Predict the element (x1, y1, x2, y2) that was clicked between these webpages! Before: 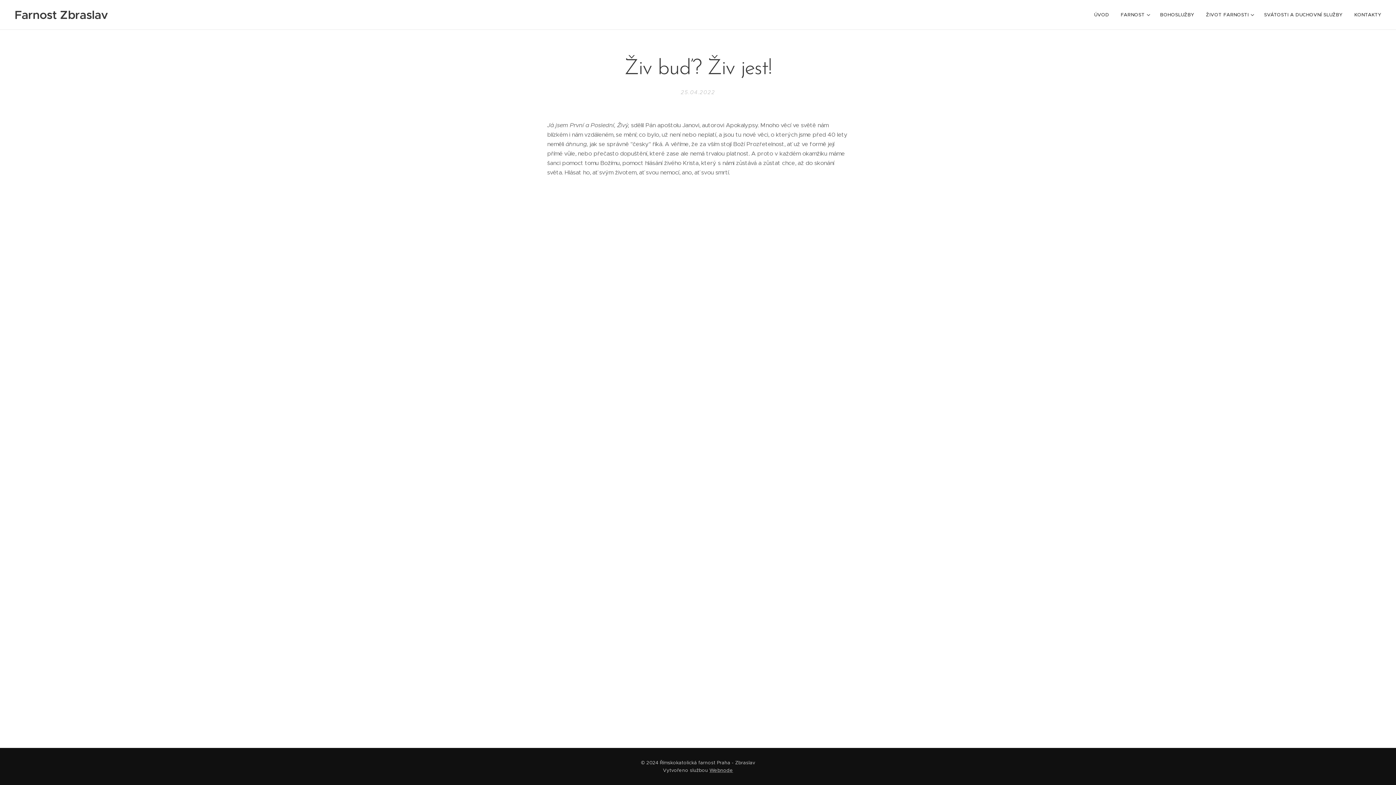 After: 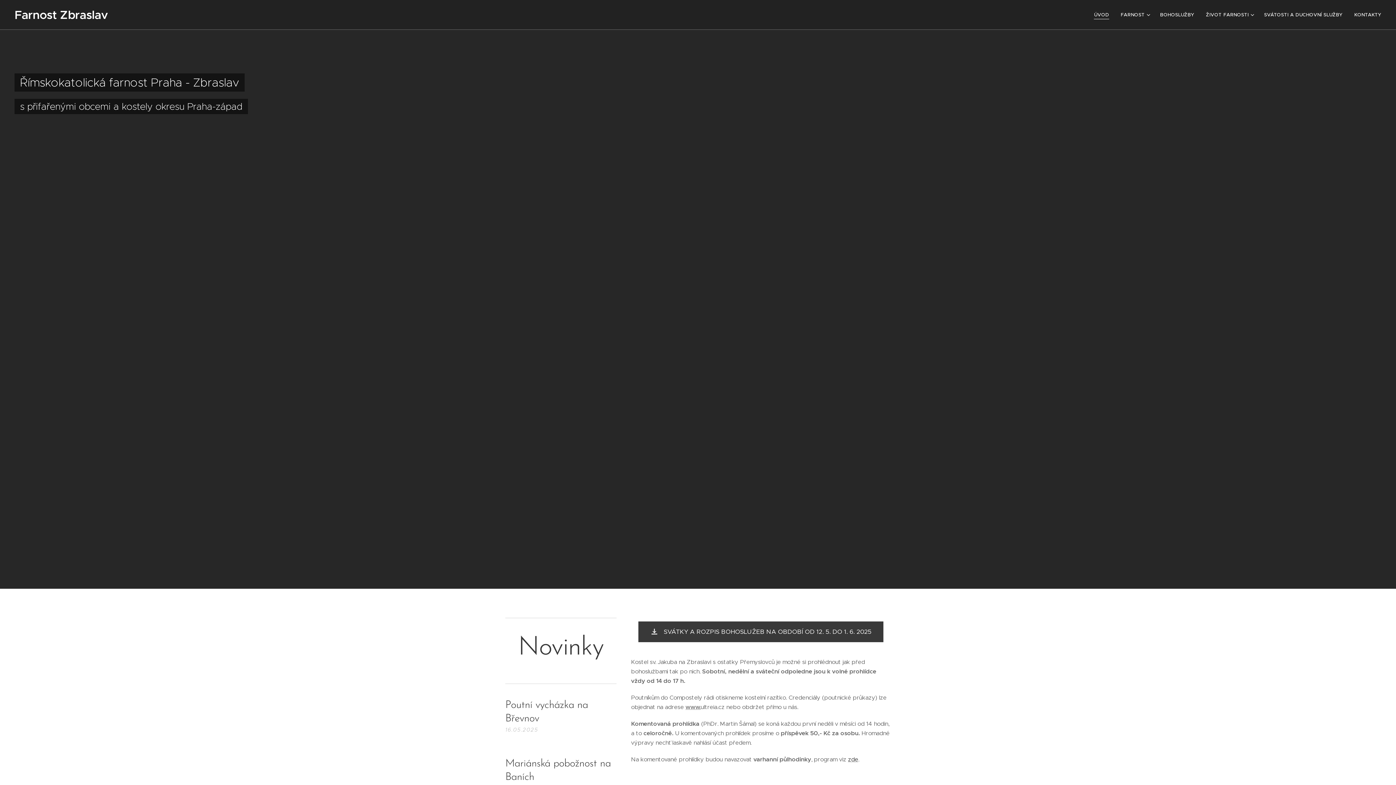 Action: label: Farnost Zbraslav bbox: (12, 6, 110, 23)